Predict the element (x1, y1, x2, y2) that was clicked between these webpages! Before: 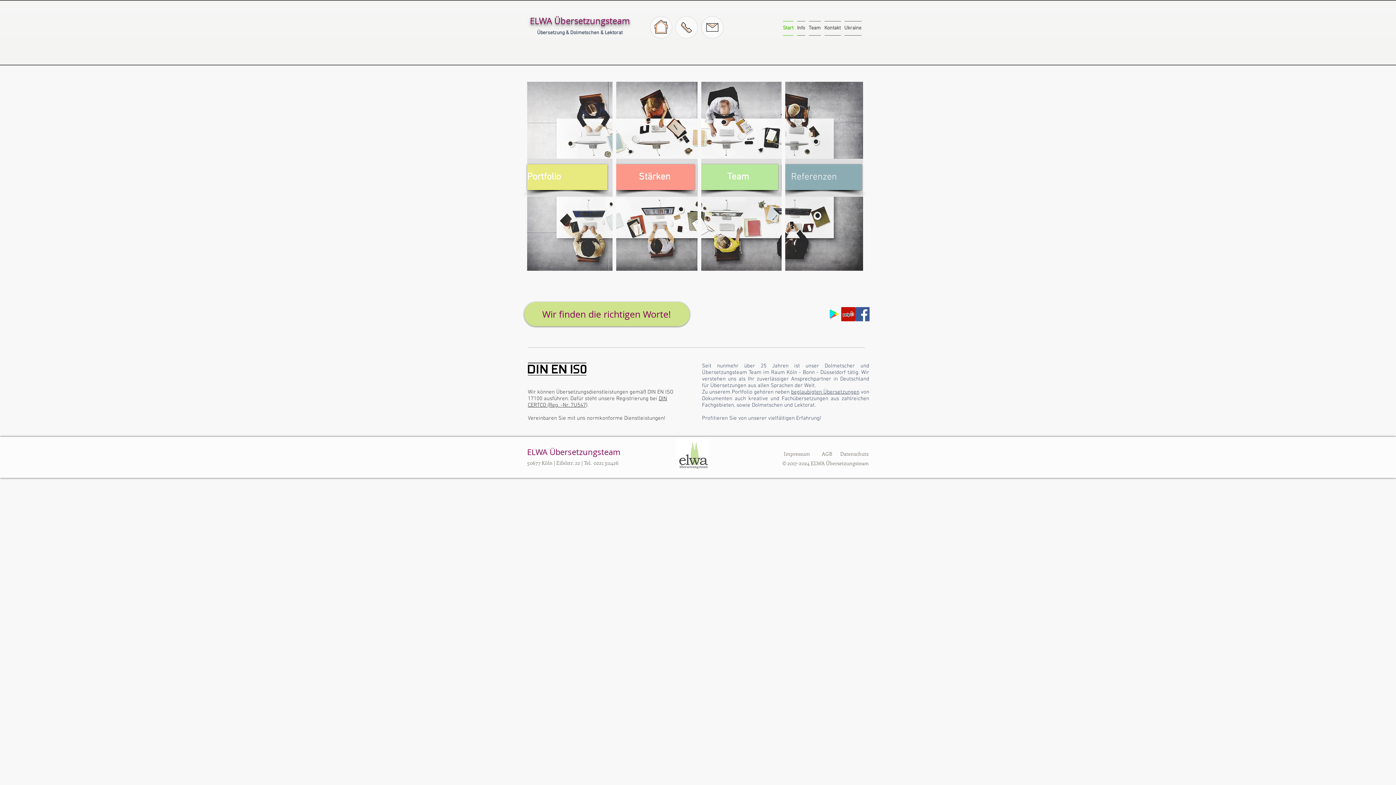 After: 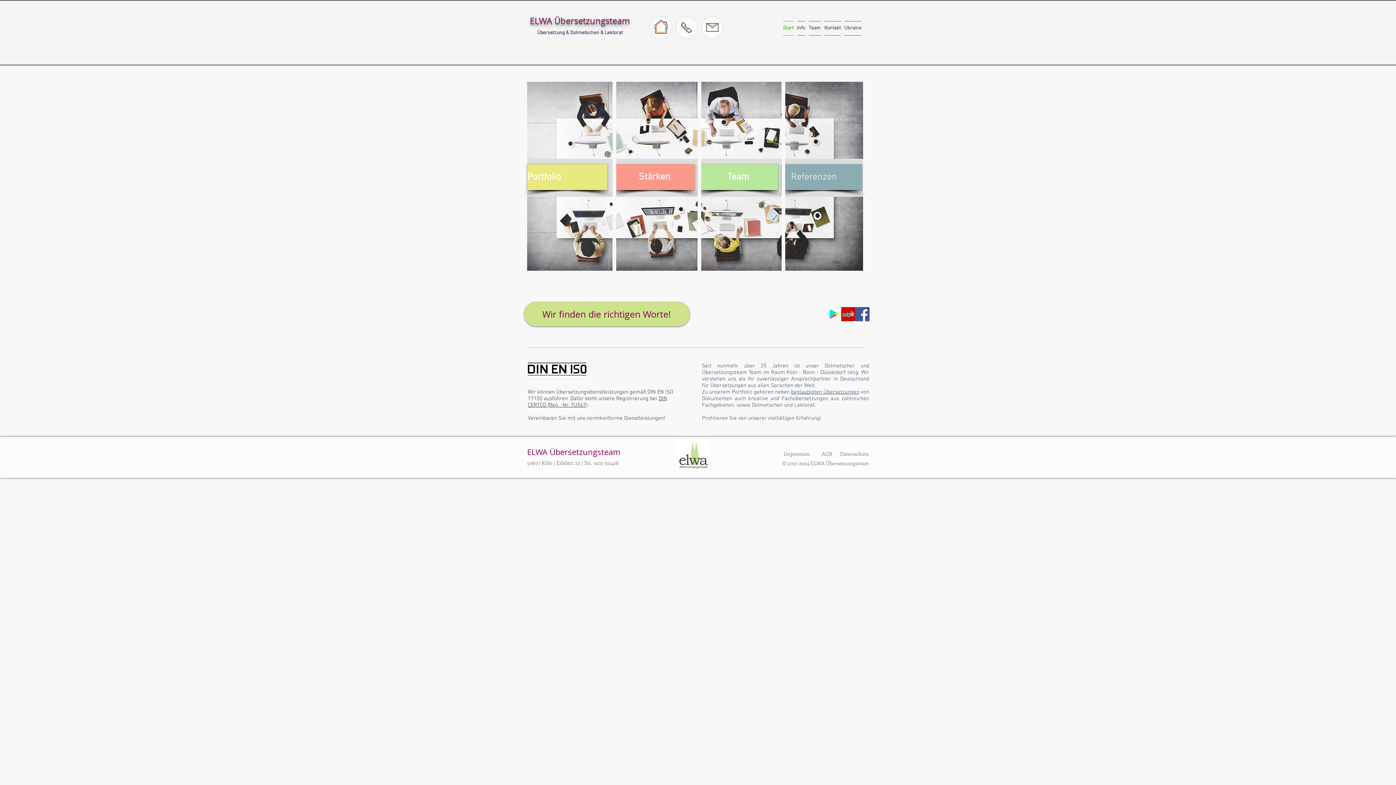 Action: label: Vereinbaren bbox: (528, 415, 557, 421)